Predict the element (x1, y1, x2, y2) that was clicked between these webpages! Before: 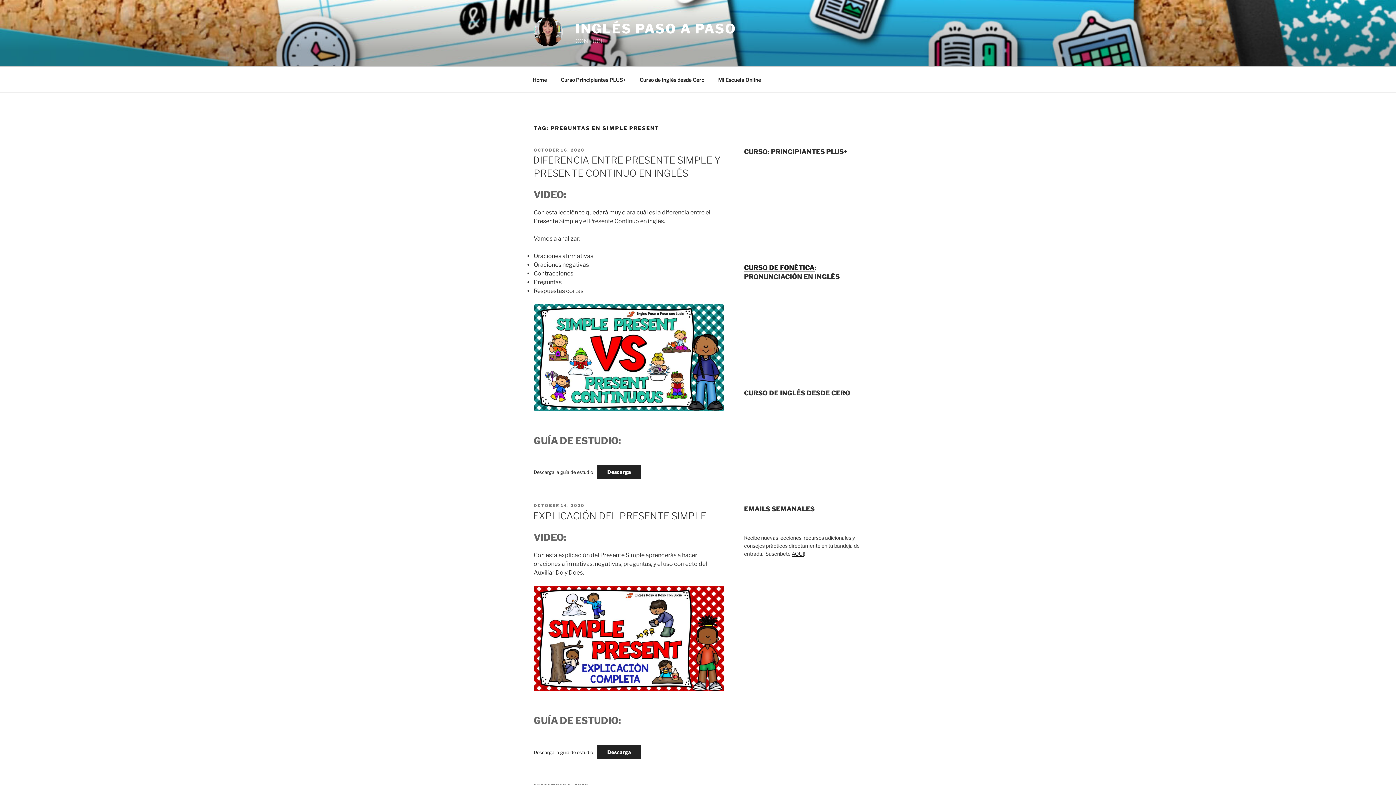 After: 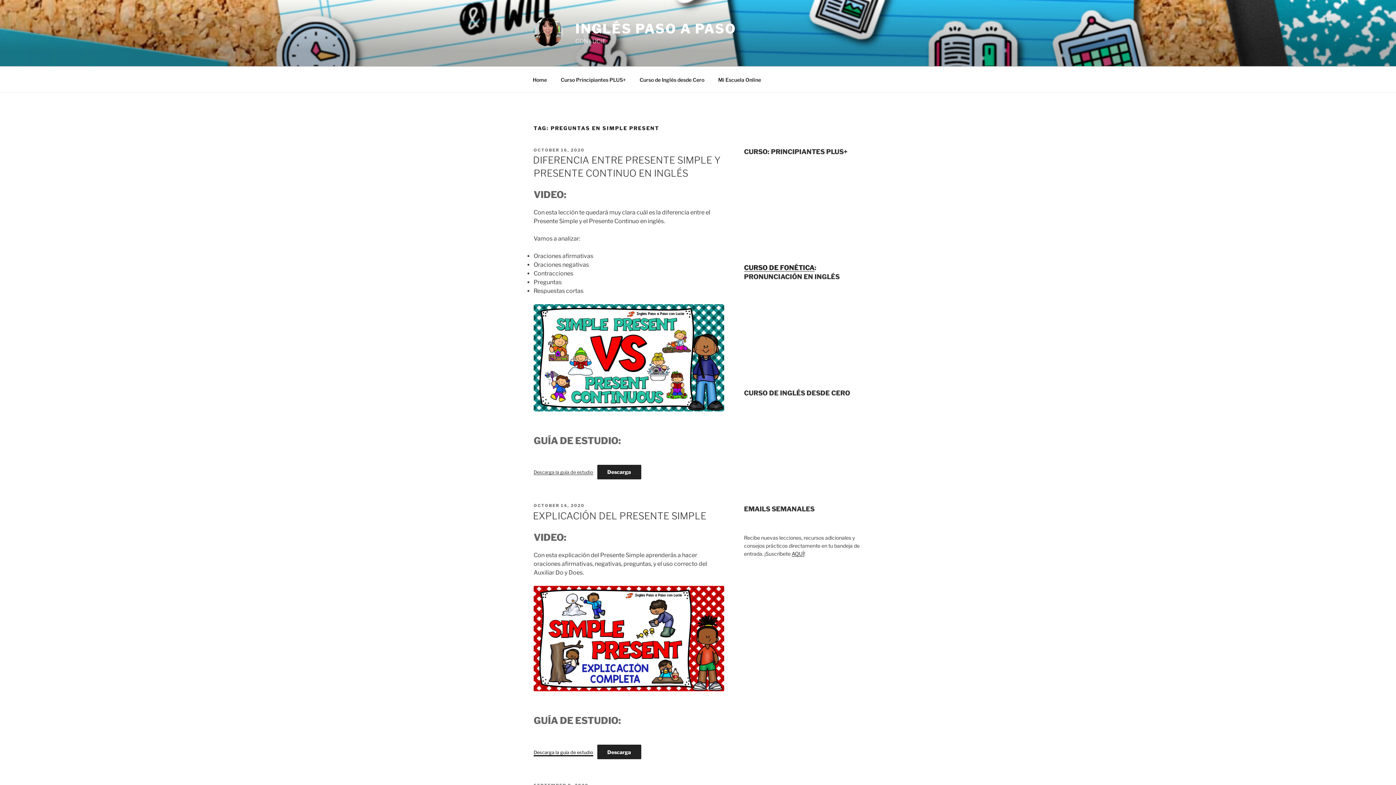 Action: bbox: (533, 750, 593, 755) label: Descarga la guía de estudio